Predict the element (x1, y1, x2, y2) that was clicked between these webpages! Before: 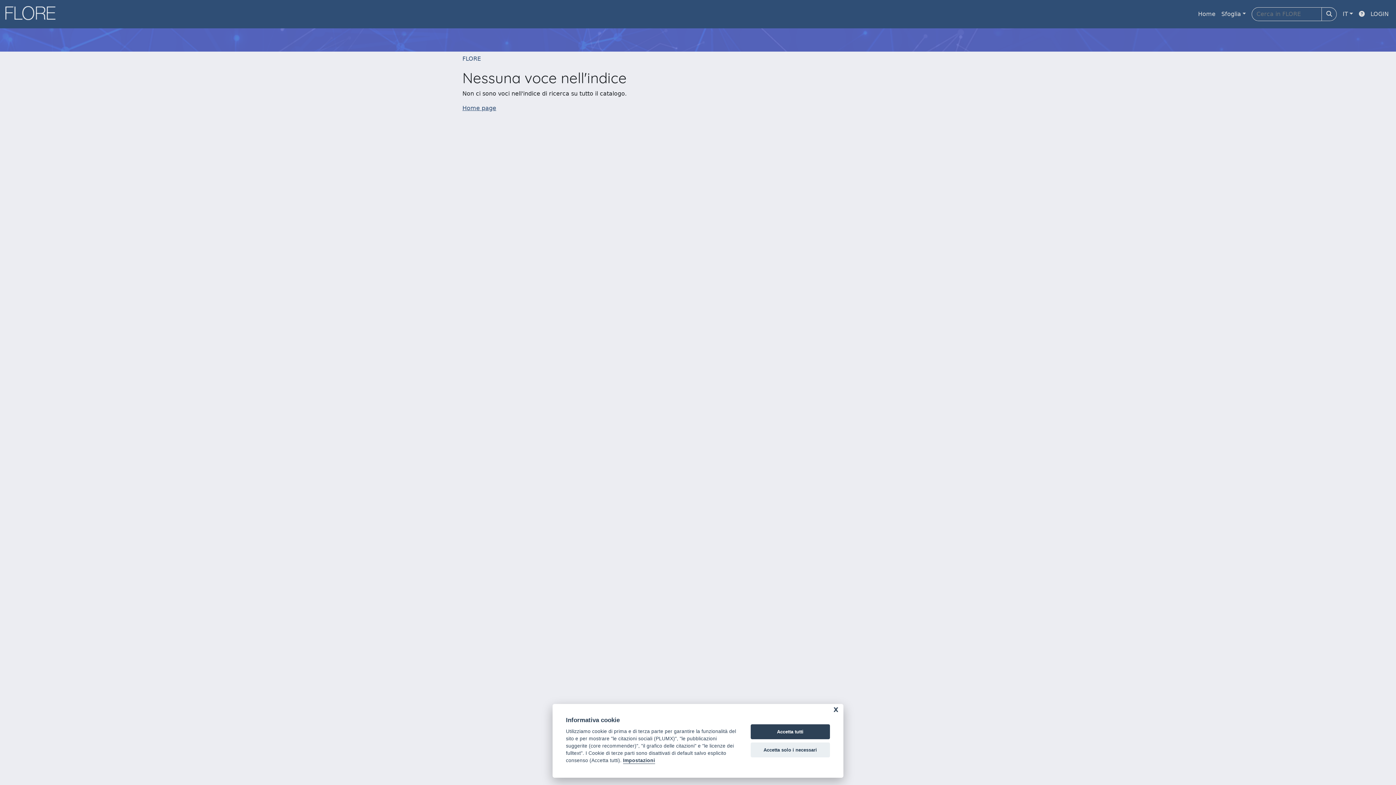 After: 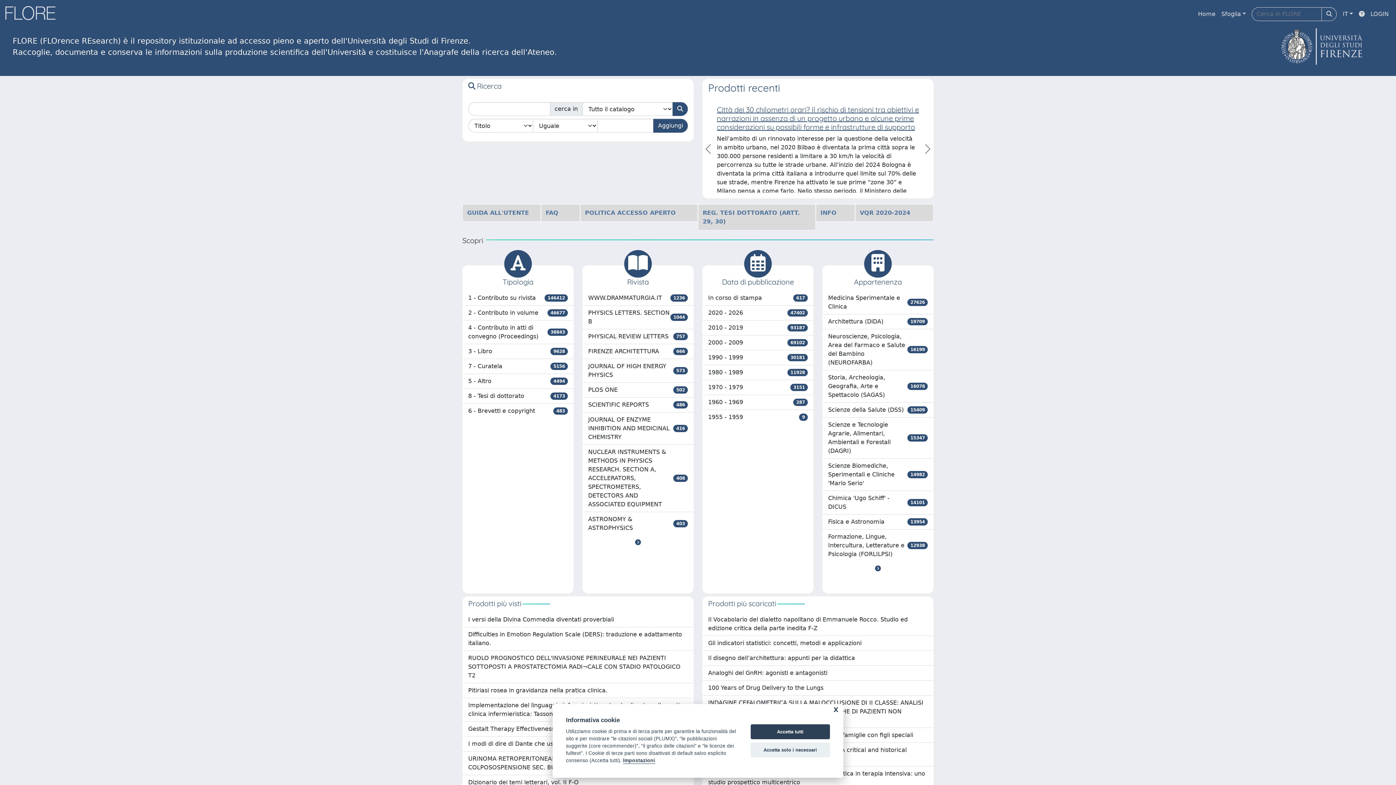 Action: bbox: (462, 104, 496, 111) label: Home page